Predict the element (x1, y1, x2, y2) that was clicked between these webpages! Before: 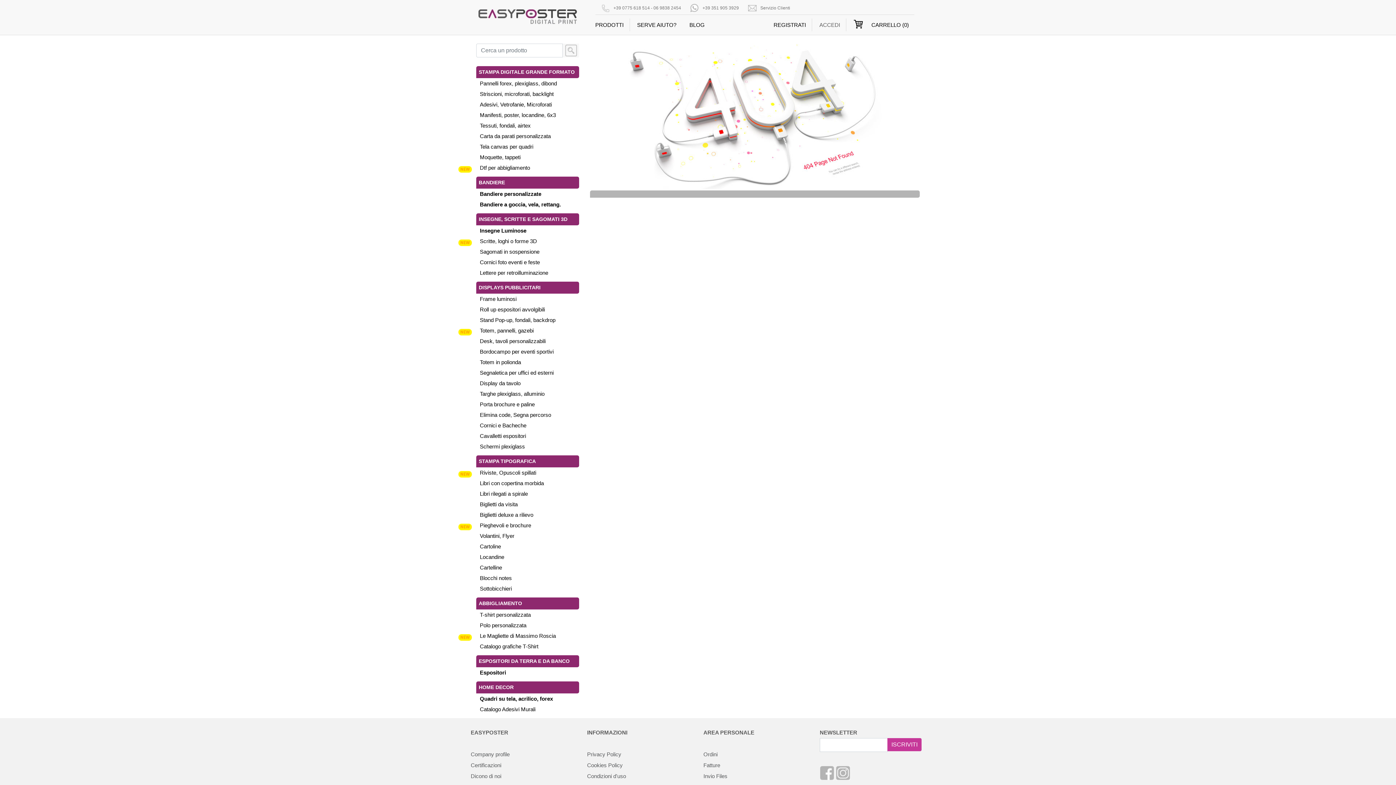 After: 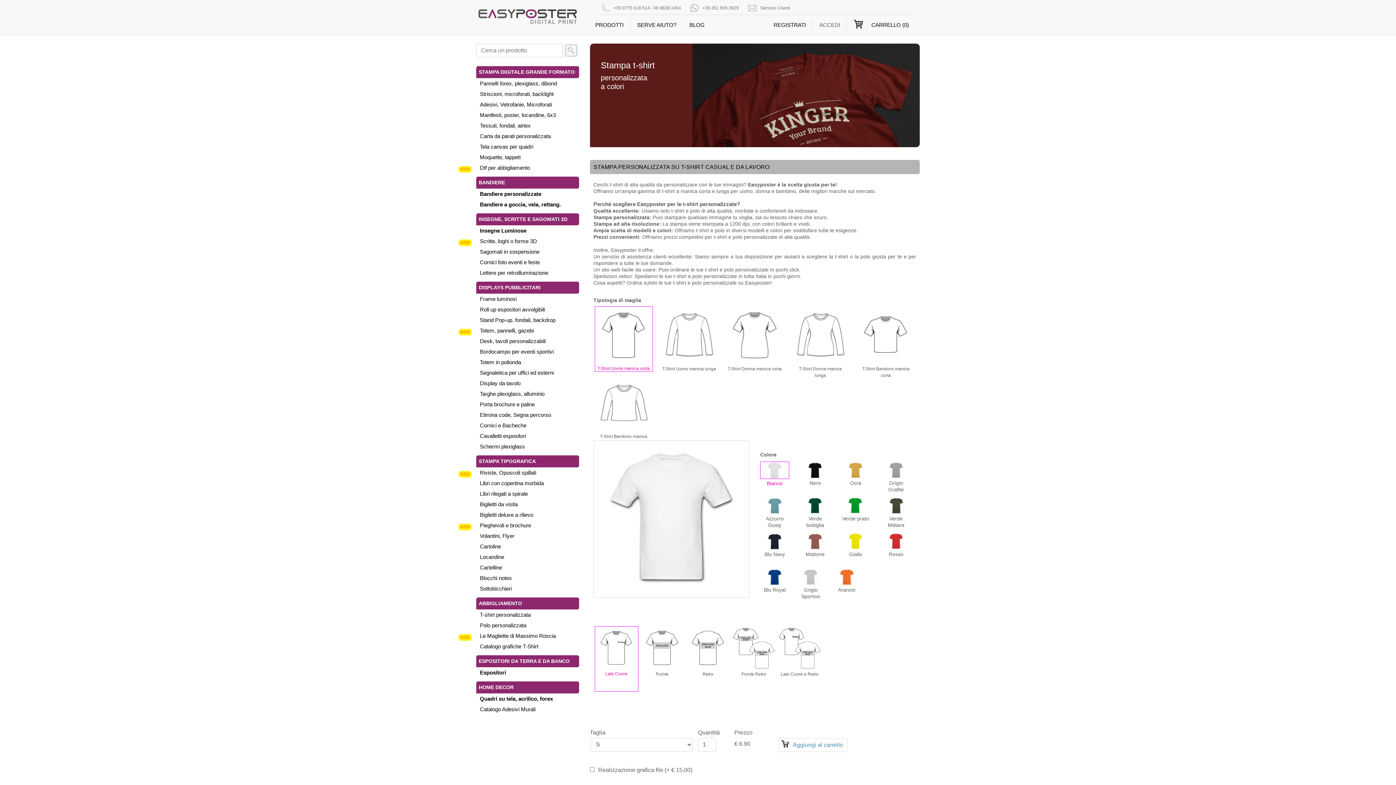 Action: bbox: (476, 609, 579, 620) label: T-shirt personalizzata